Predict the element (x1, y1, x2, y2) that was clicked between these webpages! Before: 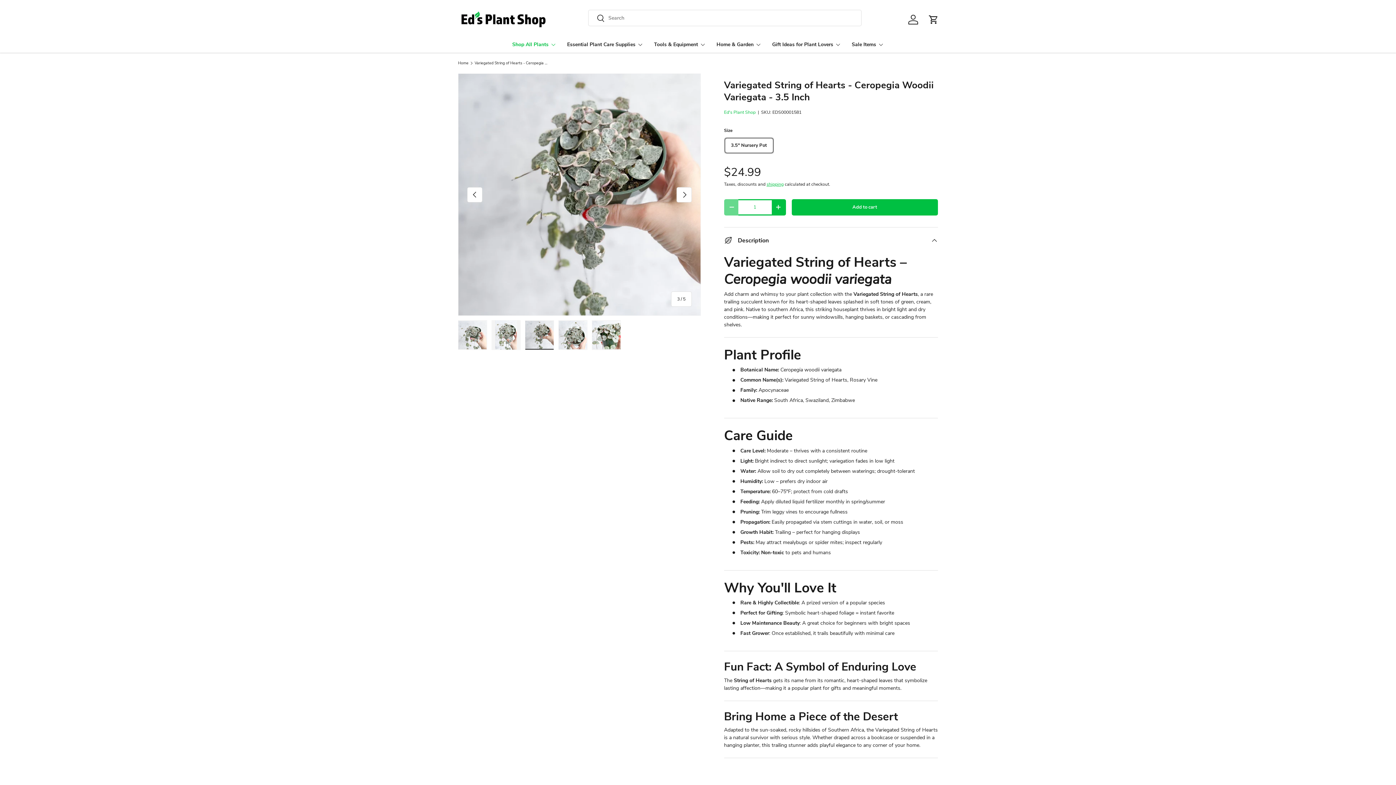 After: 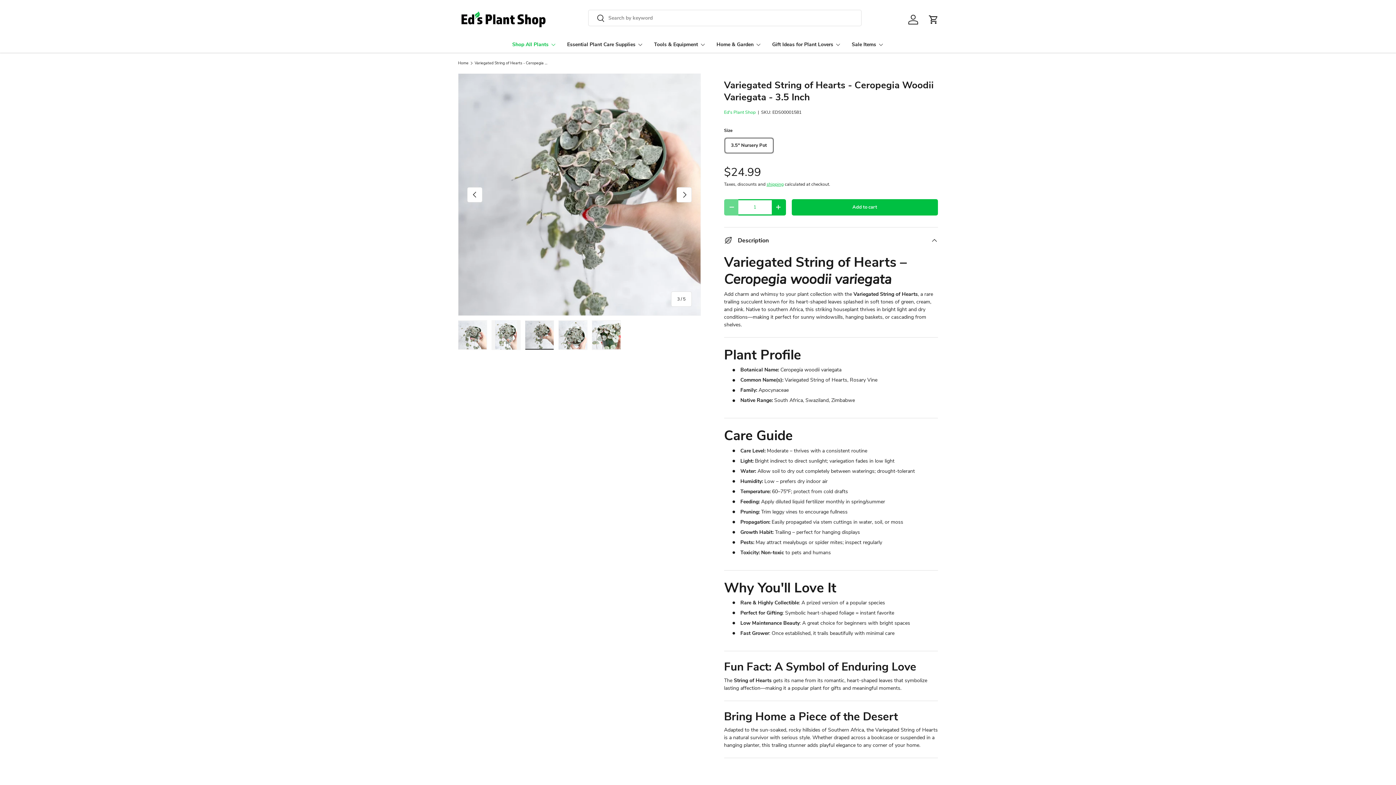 Action: bbox: (588, 10, 605, 27) label: Search